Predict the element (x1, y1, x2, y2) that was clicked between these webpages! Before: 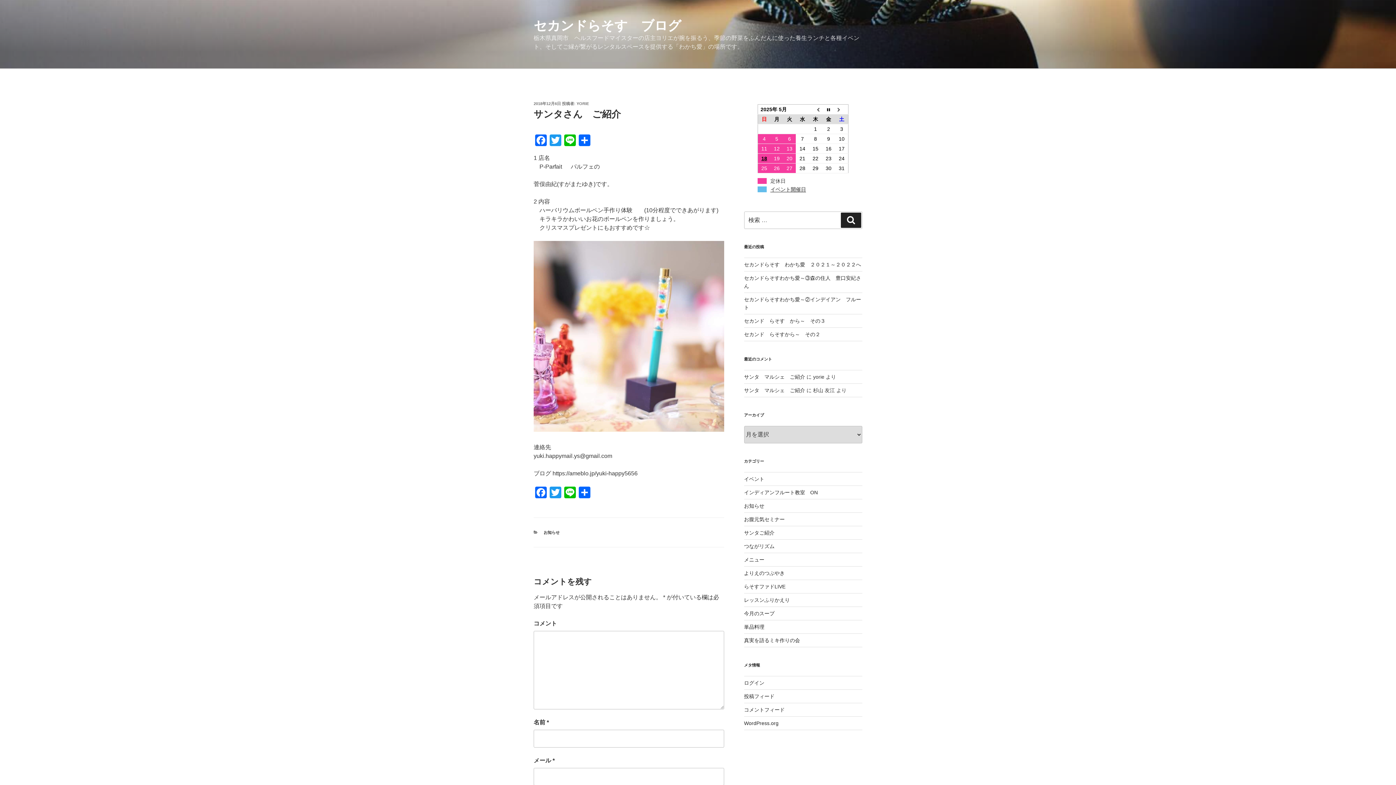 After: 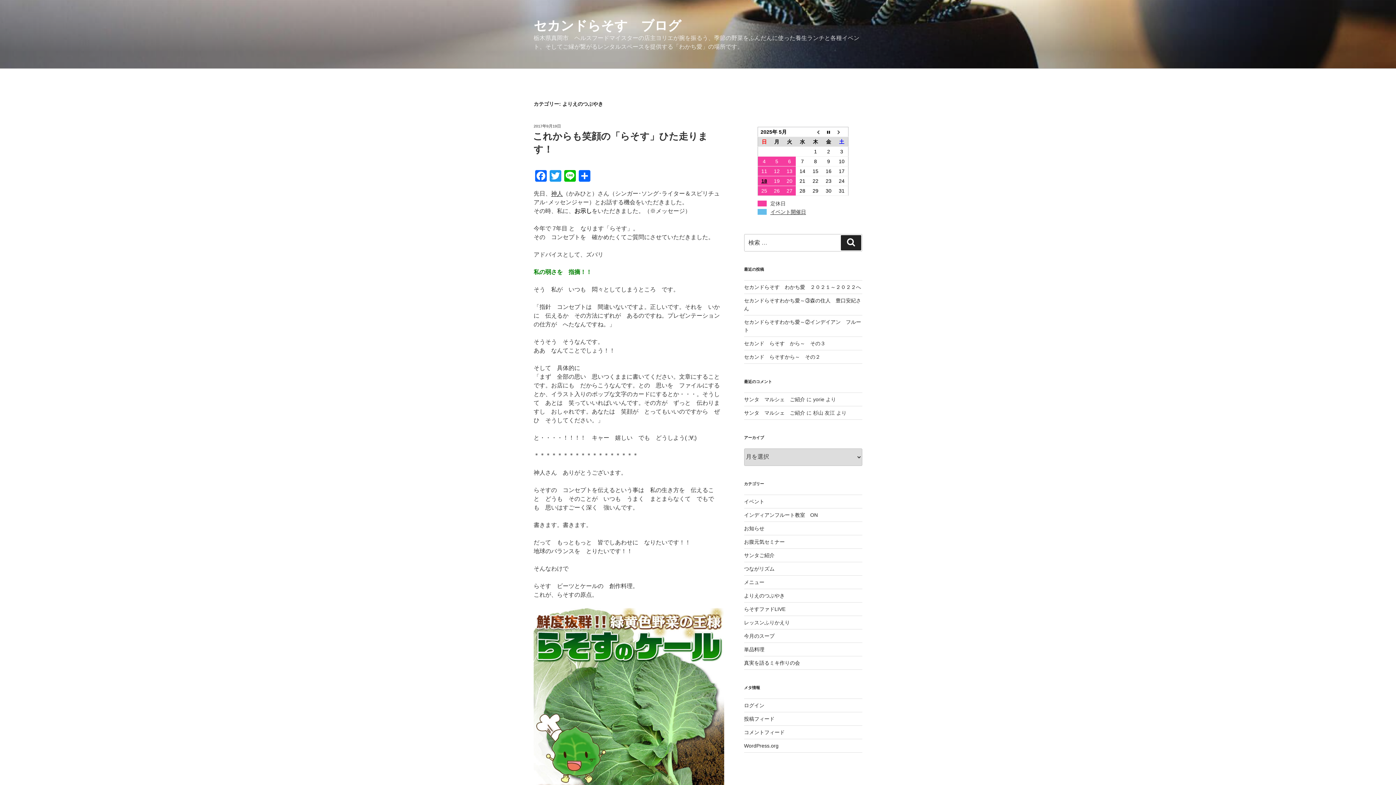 Action: label: よりえのつぶやき bbox: (744, 570, 784, 576)